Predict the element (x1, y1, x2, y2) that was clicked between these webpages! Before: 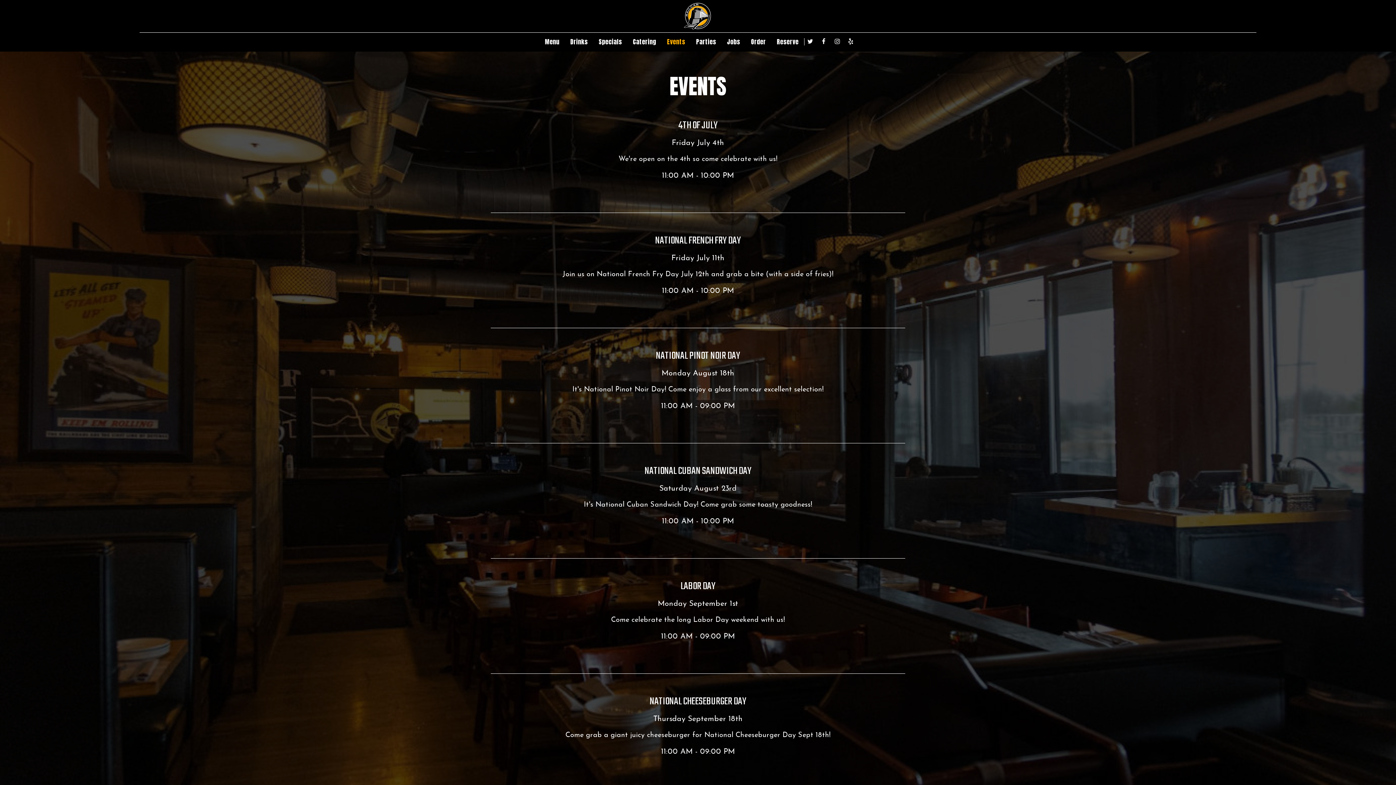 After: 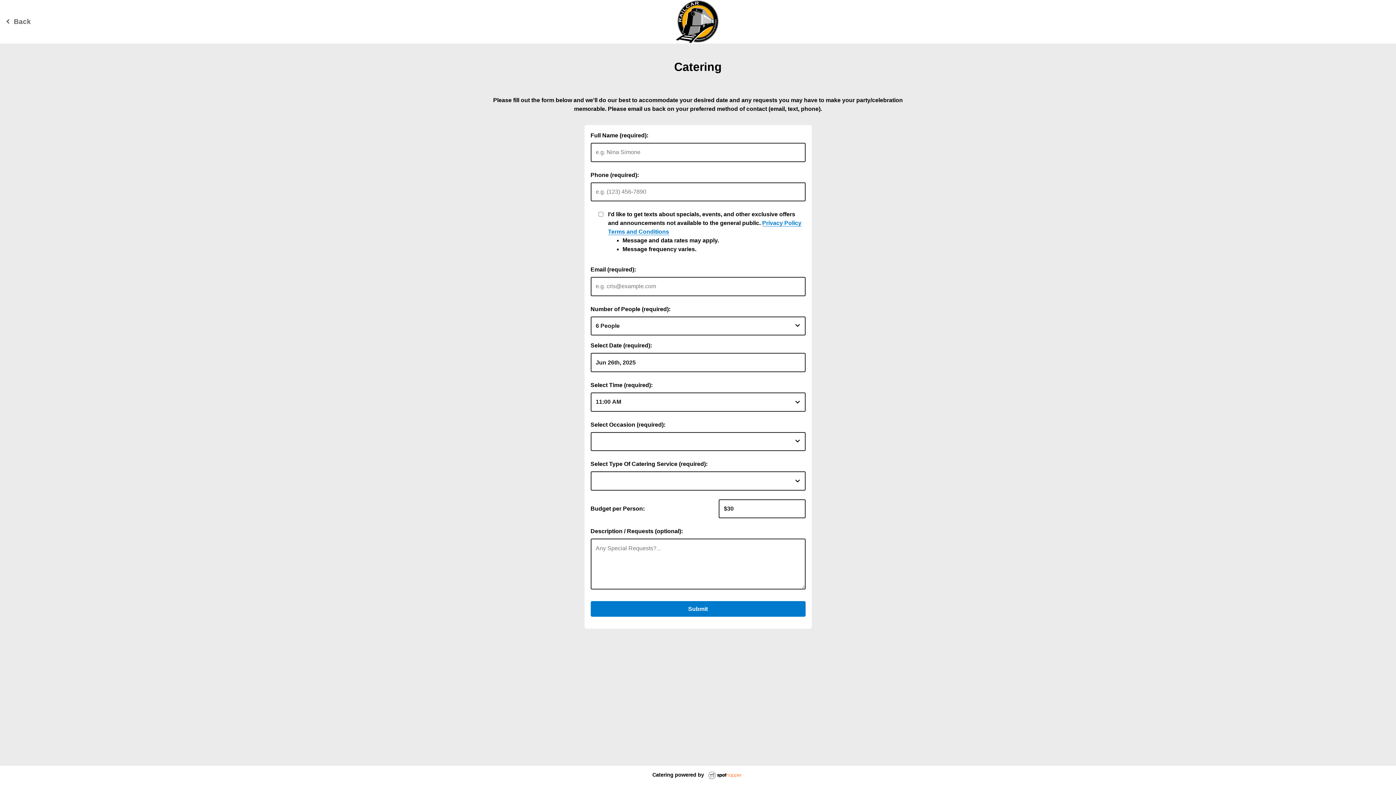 Action: bbox: (627, 38, 661, 45) label: Catering